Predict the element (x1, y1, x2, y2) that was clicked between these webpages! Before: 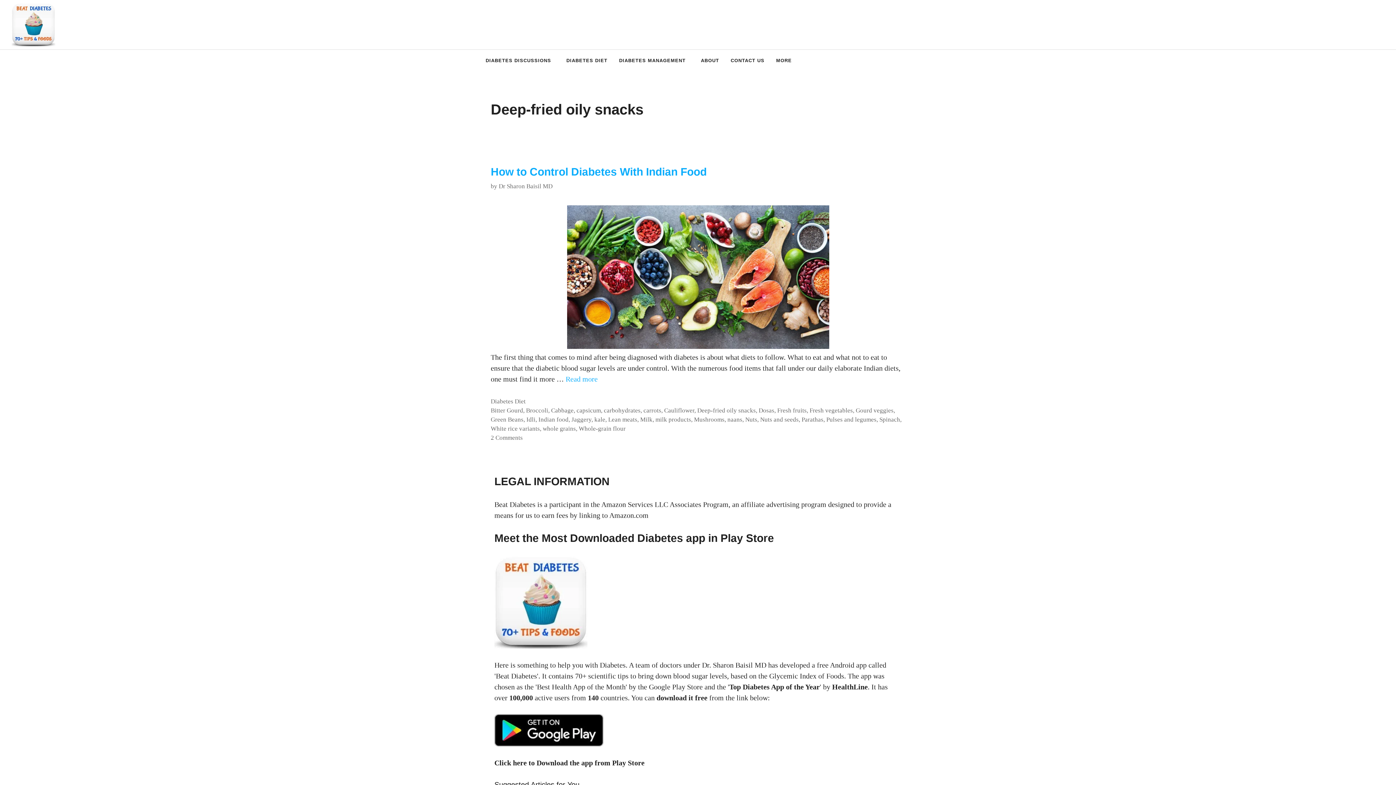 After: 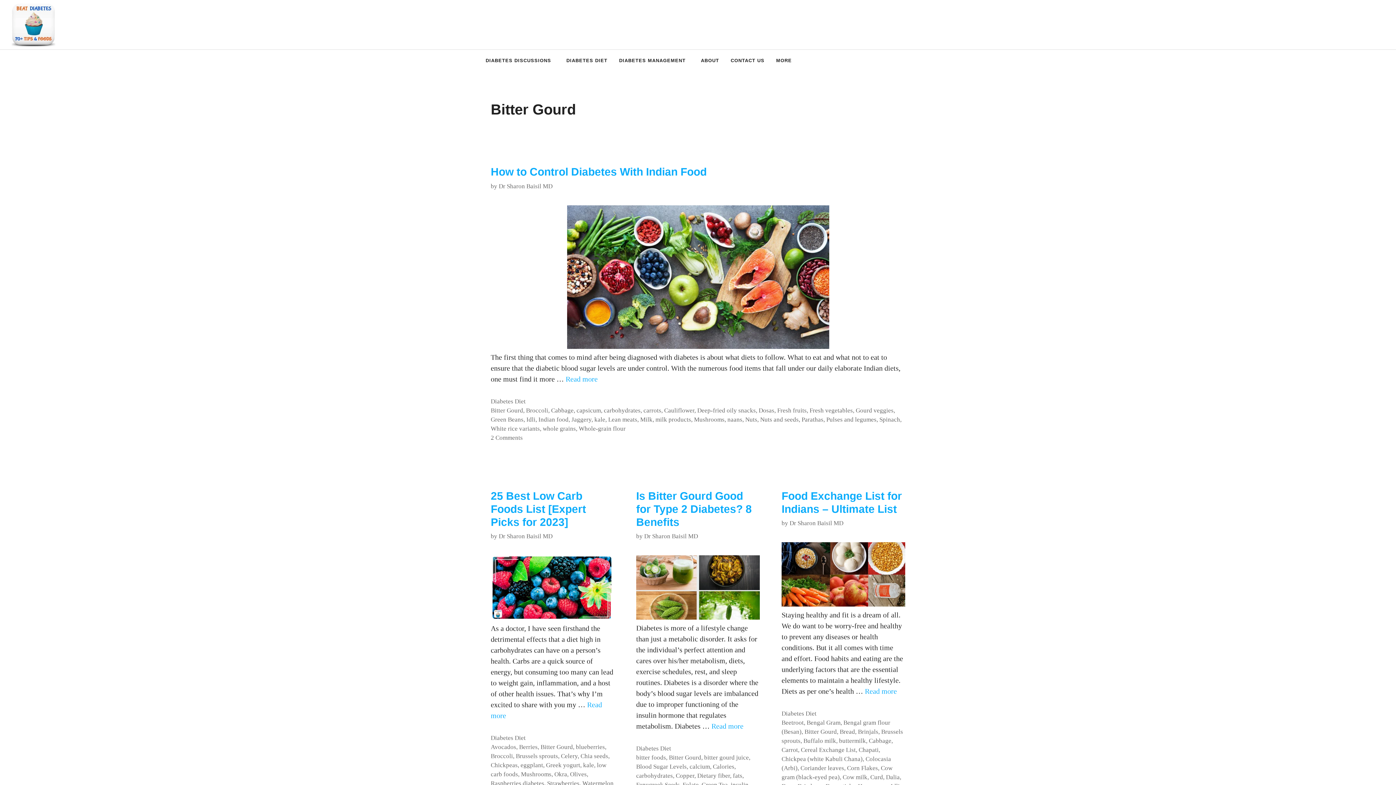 Action: label: Bitter Gourd bbox: (490, 407, 523, 414)